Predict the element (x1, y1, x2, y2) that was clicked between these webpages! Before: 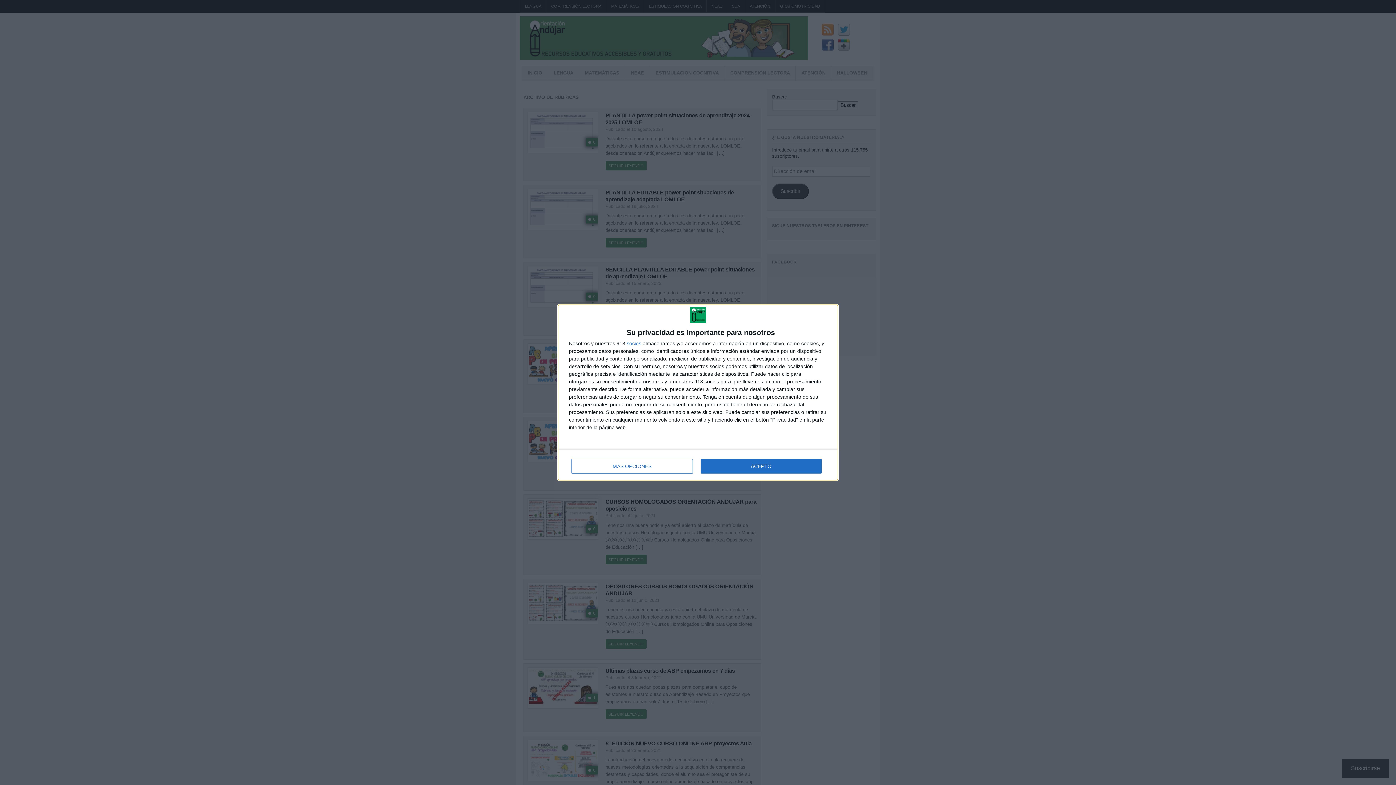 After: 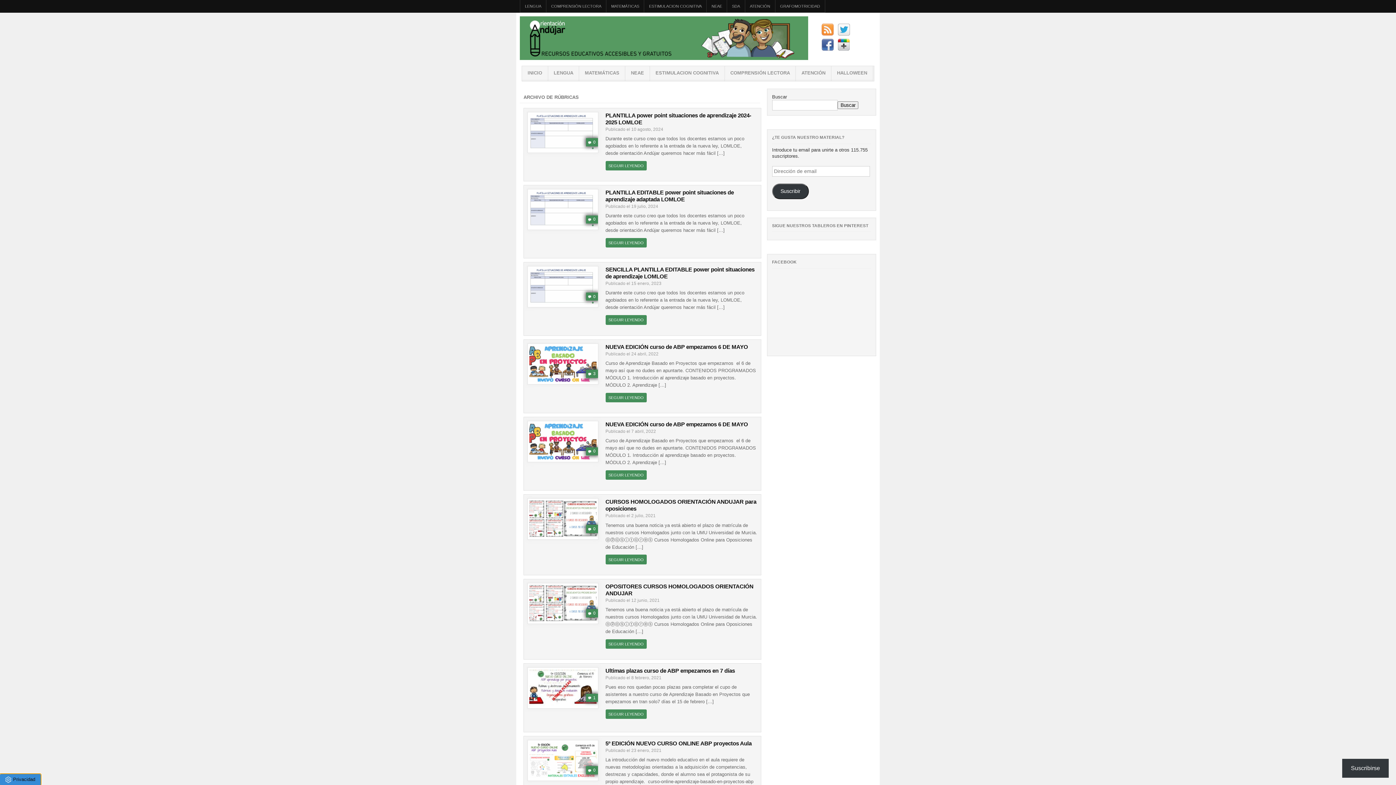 Action: label: ACEPTO bbox: (700, 459, 821, 473)